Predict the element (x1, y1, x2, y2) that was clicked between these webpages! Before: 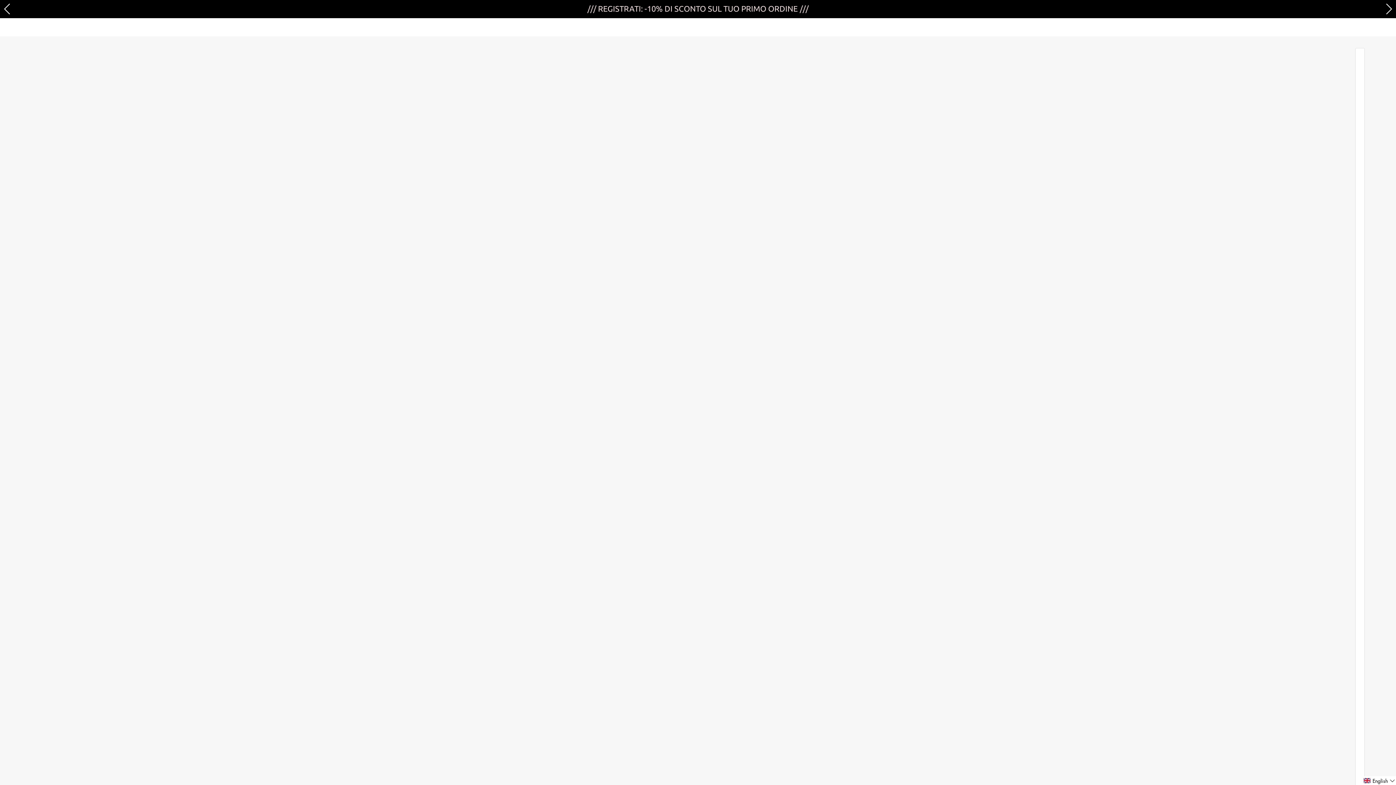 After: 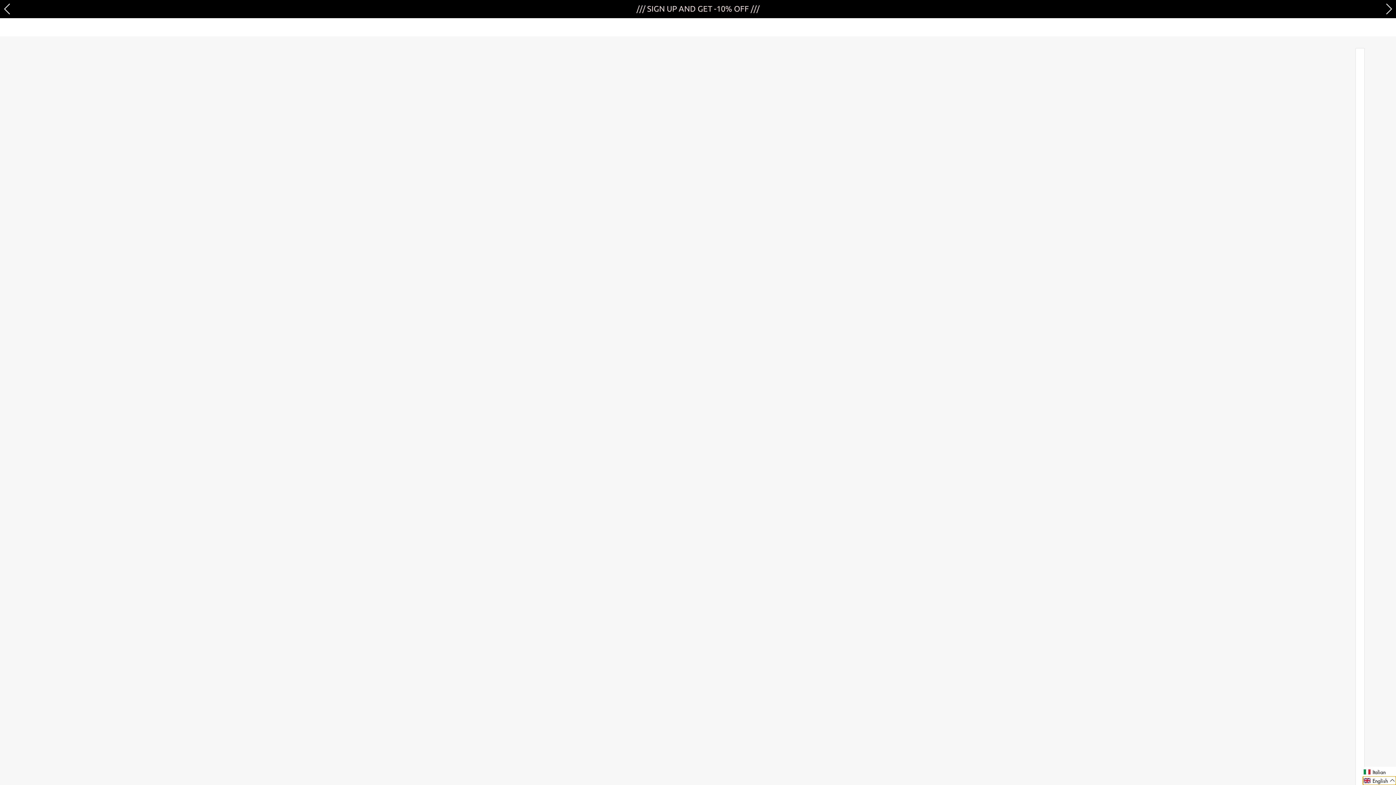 Action: bbox: (1363, 776, 1396, 785) label: Selected language: English